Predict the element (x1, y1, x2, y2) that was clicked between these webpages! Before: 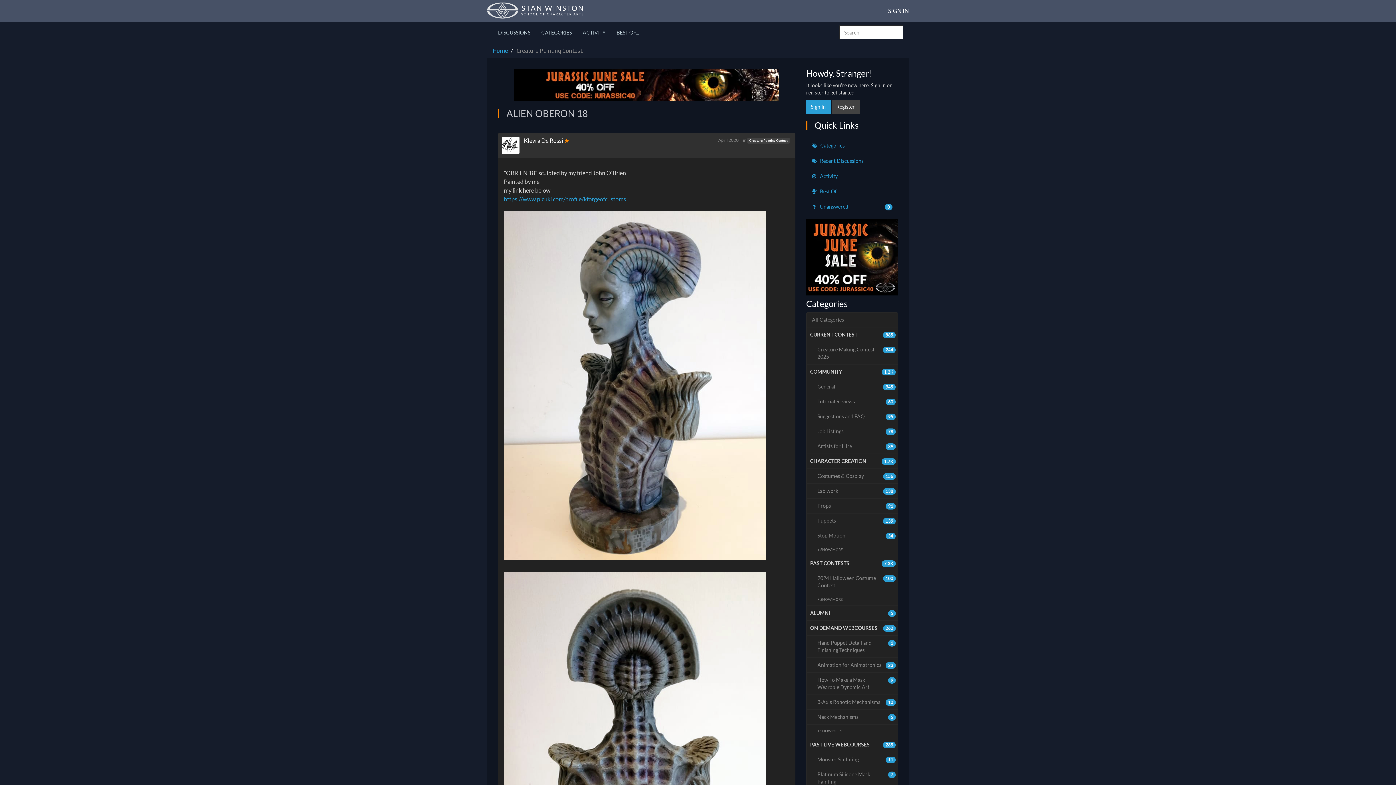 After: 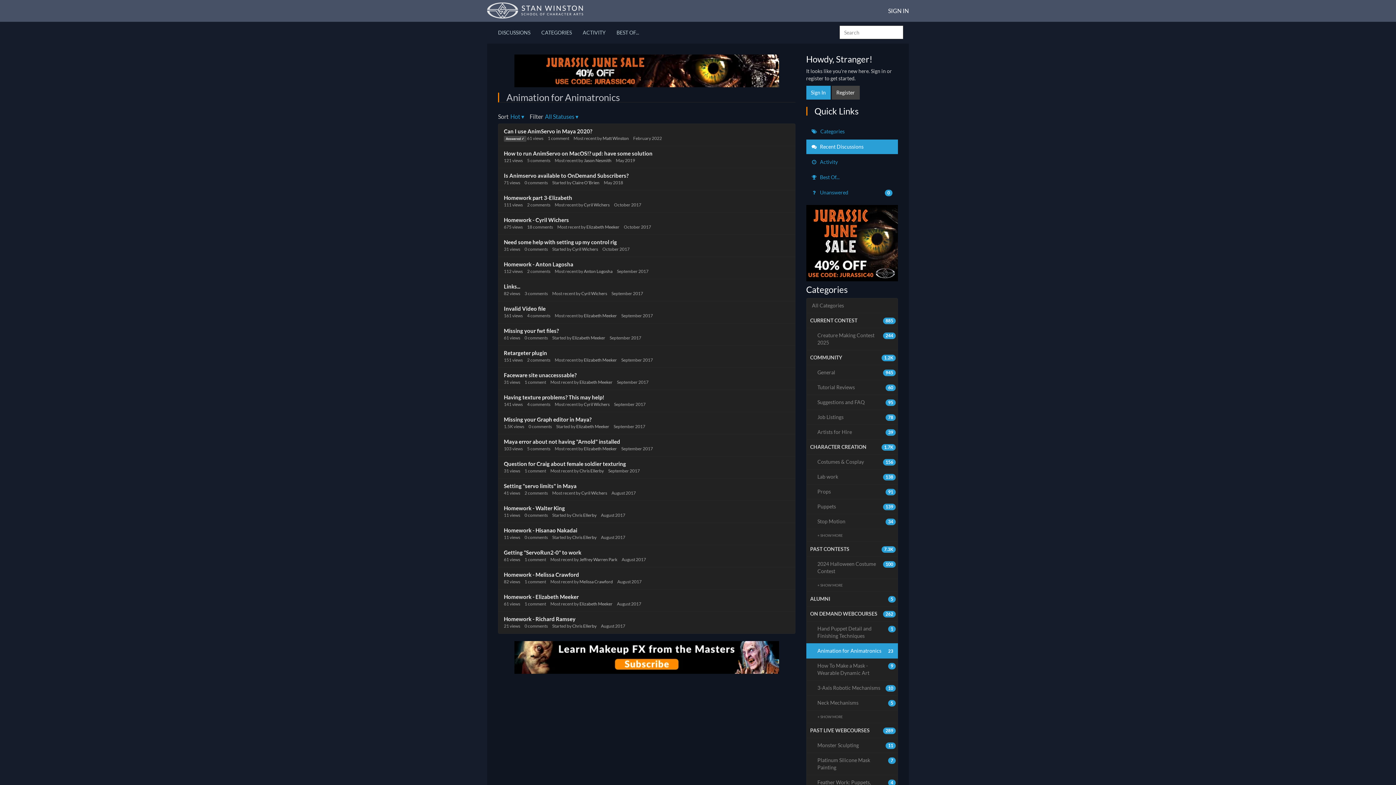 Action: label: 23
Animation for Animatronics bbox: (806, 657, 898, 673)